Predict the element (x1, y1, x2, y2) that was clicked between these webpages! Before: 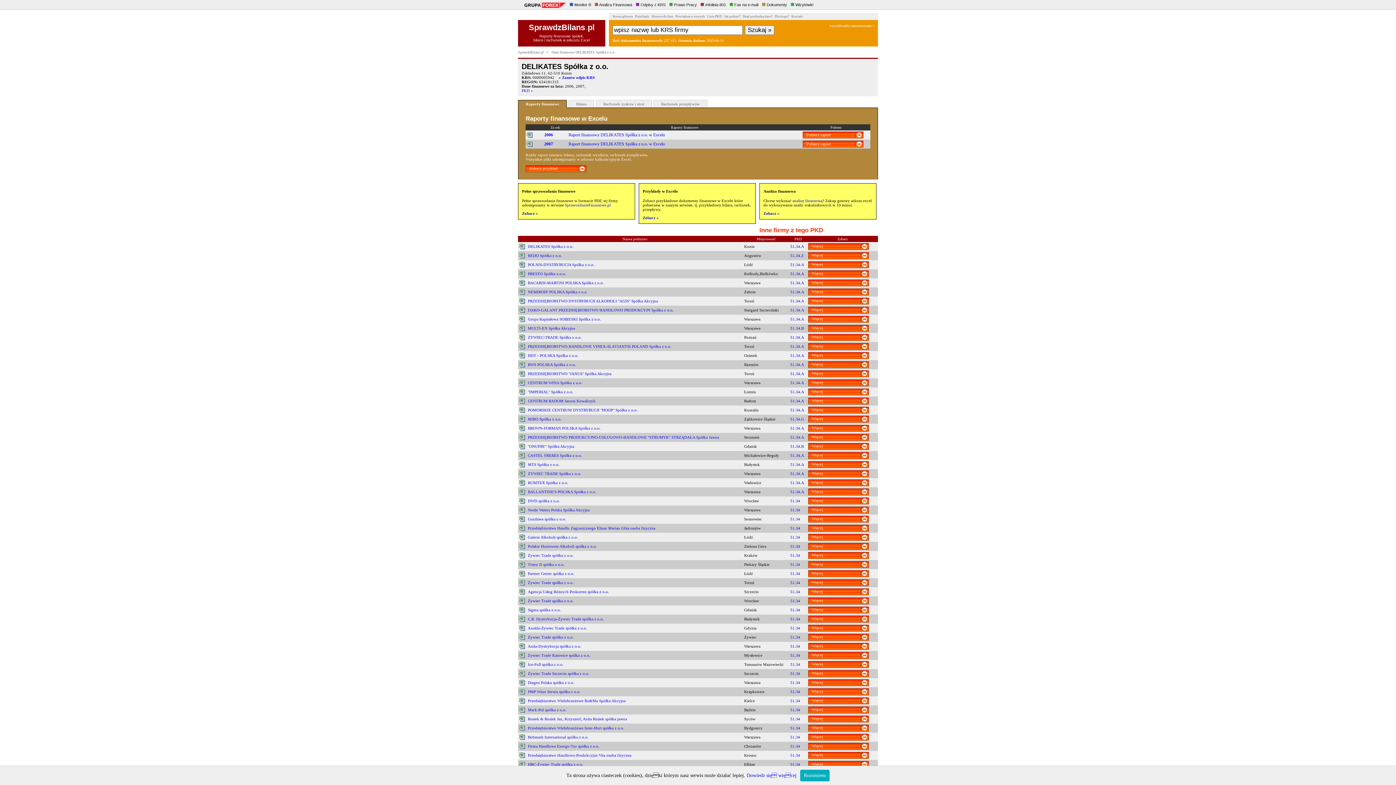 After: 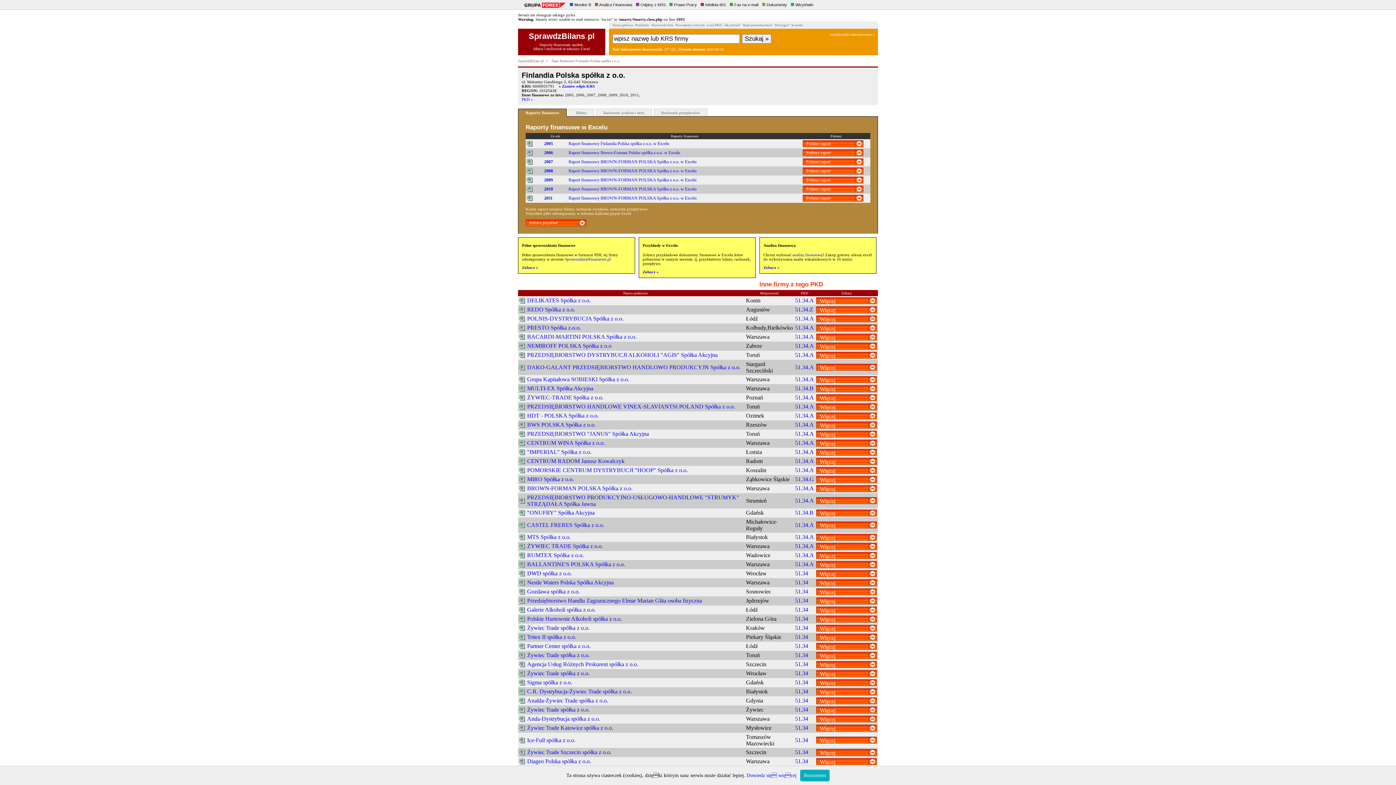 Action: bbox: (519, 427, 525, 432)